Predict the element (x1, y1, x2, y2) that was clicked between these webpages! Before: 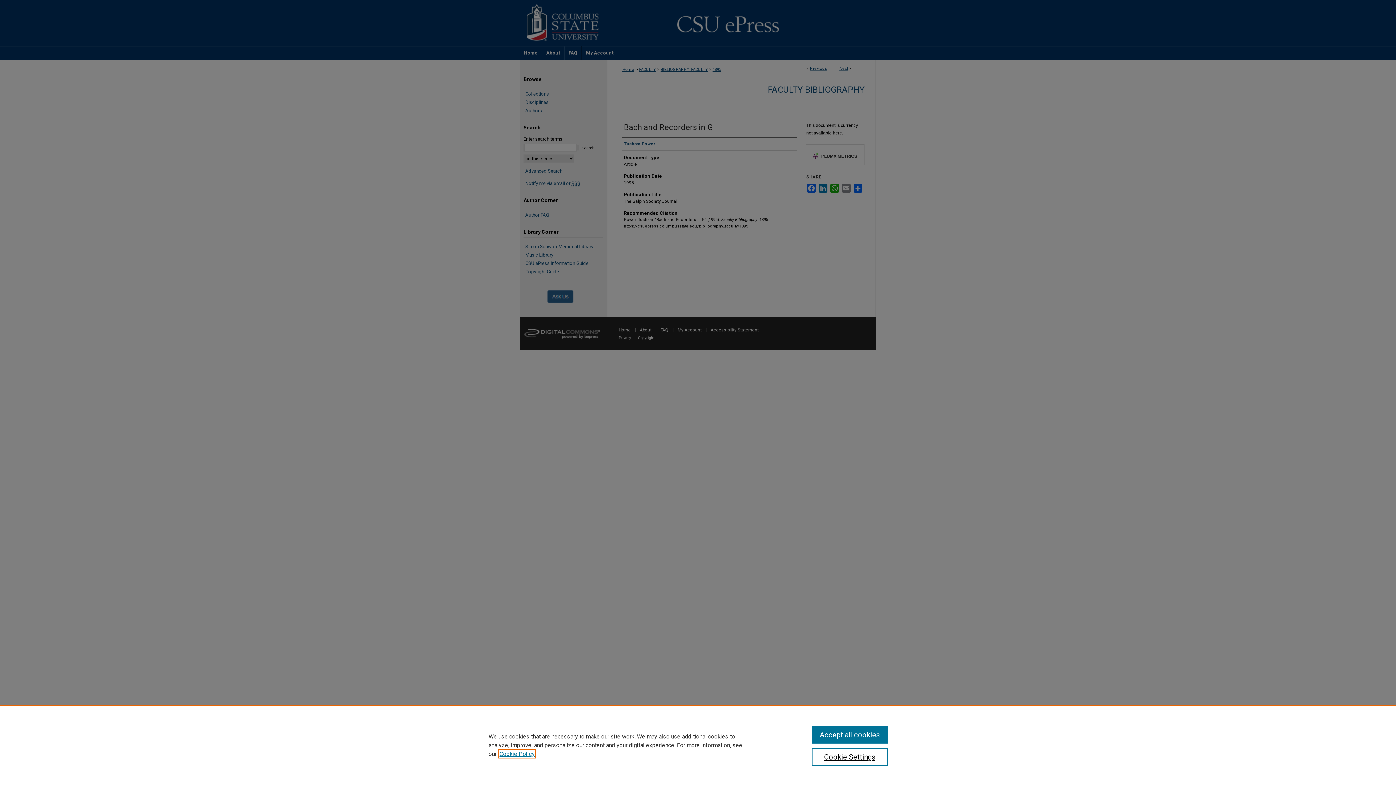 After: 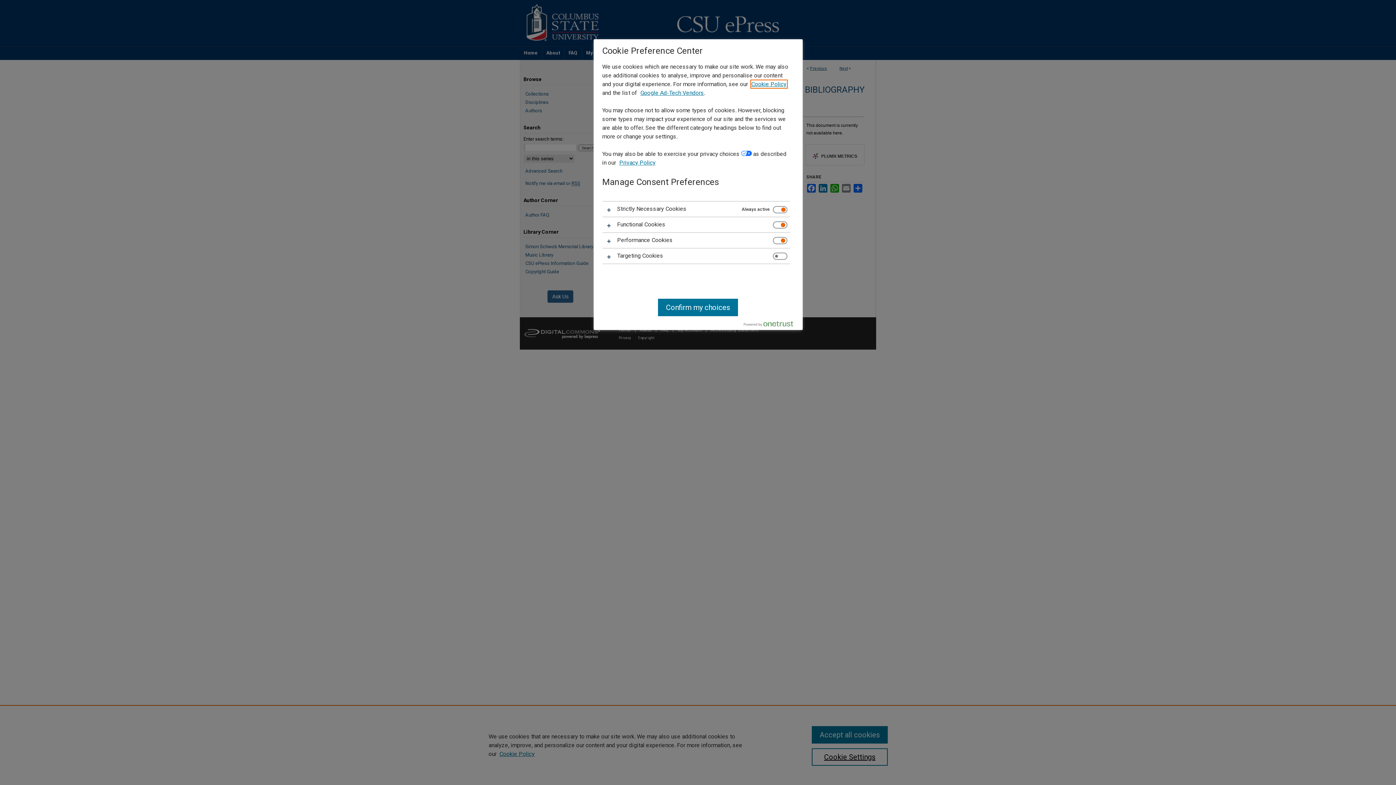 Action: label: Cookie Settings bbox: (811, 748, 887, 766)